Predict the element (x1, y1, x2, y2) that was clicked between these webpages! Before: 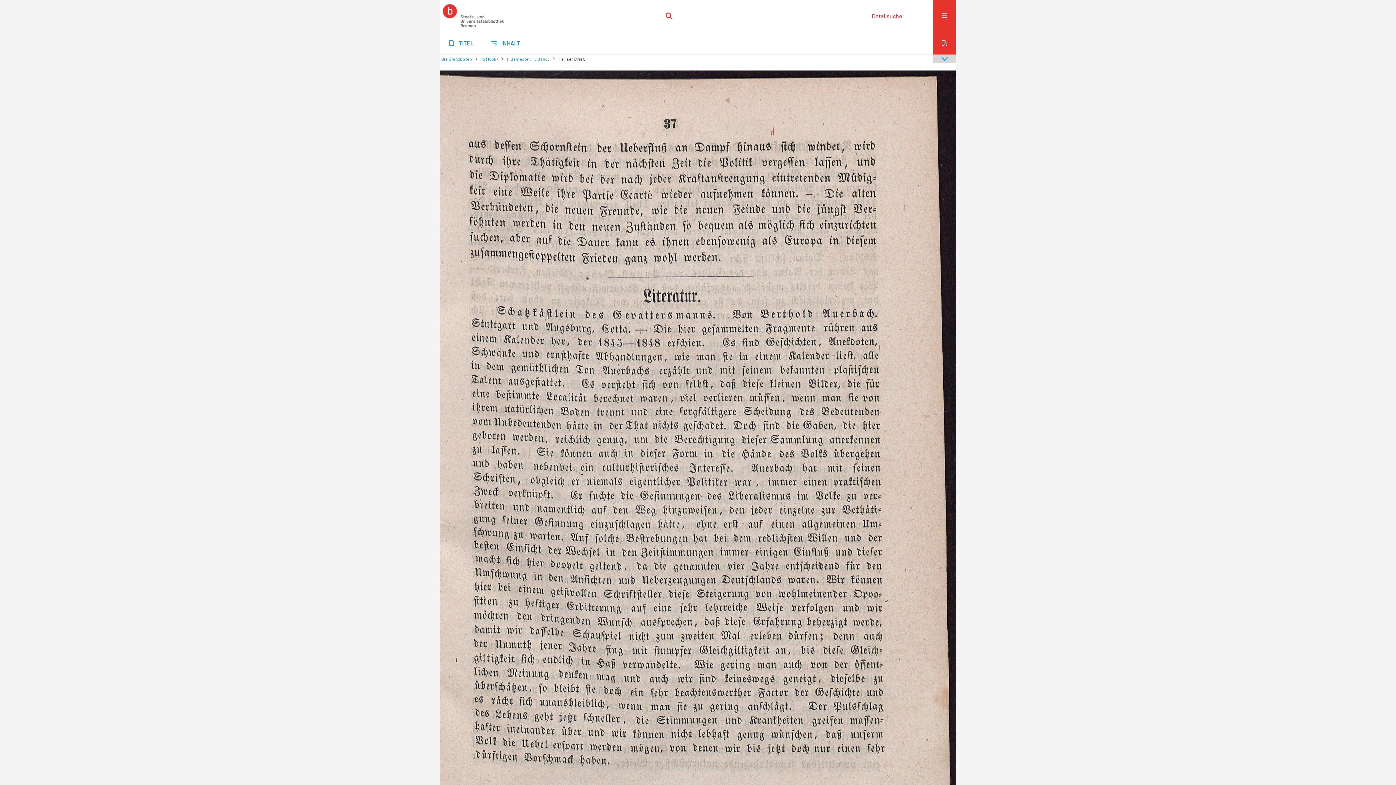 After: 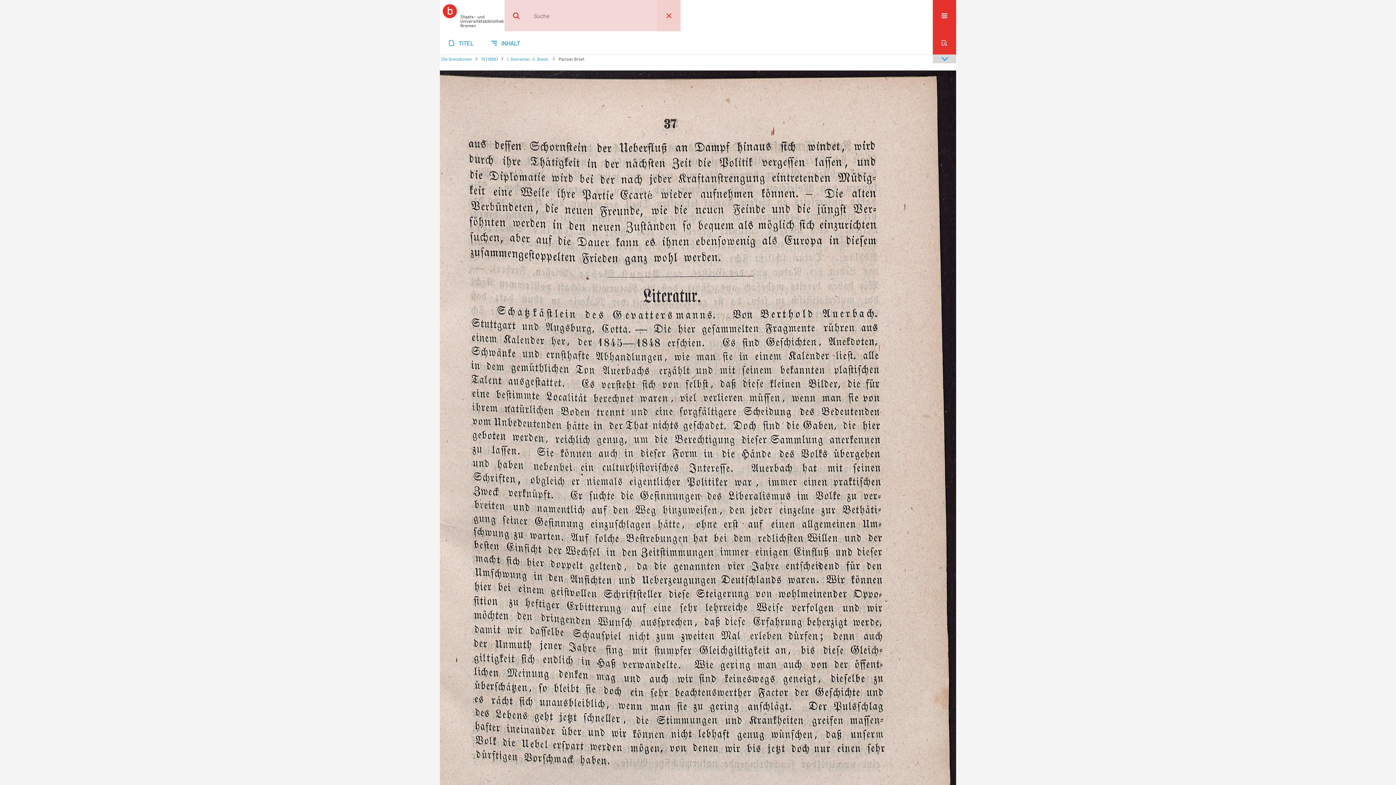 Action: label: OK bbox: (657, 0, 680, 31)